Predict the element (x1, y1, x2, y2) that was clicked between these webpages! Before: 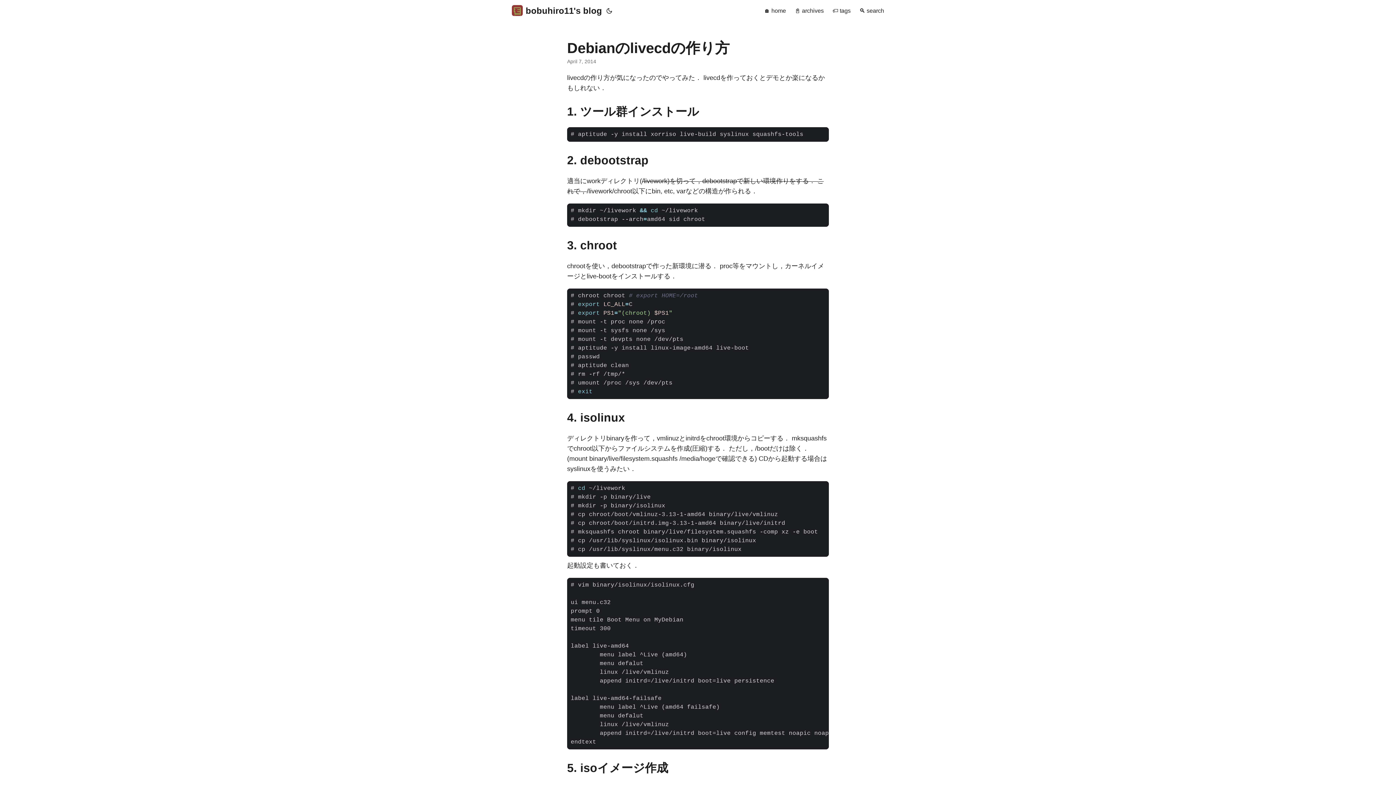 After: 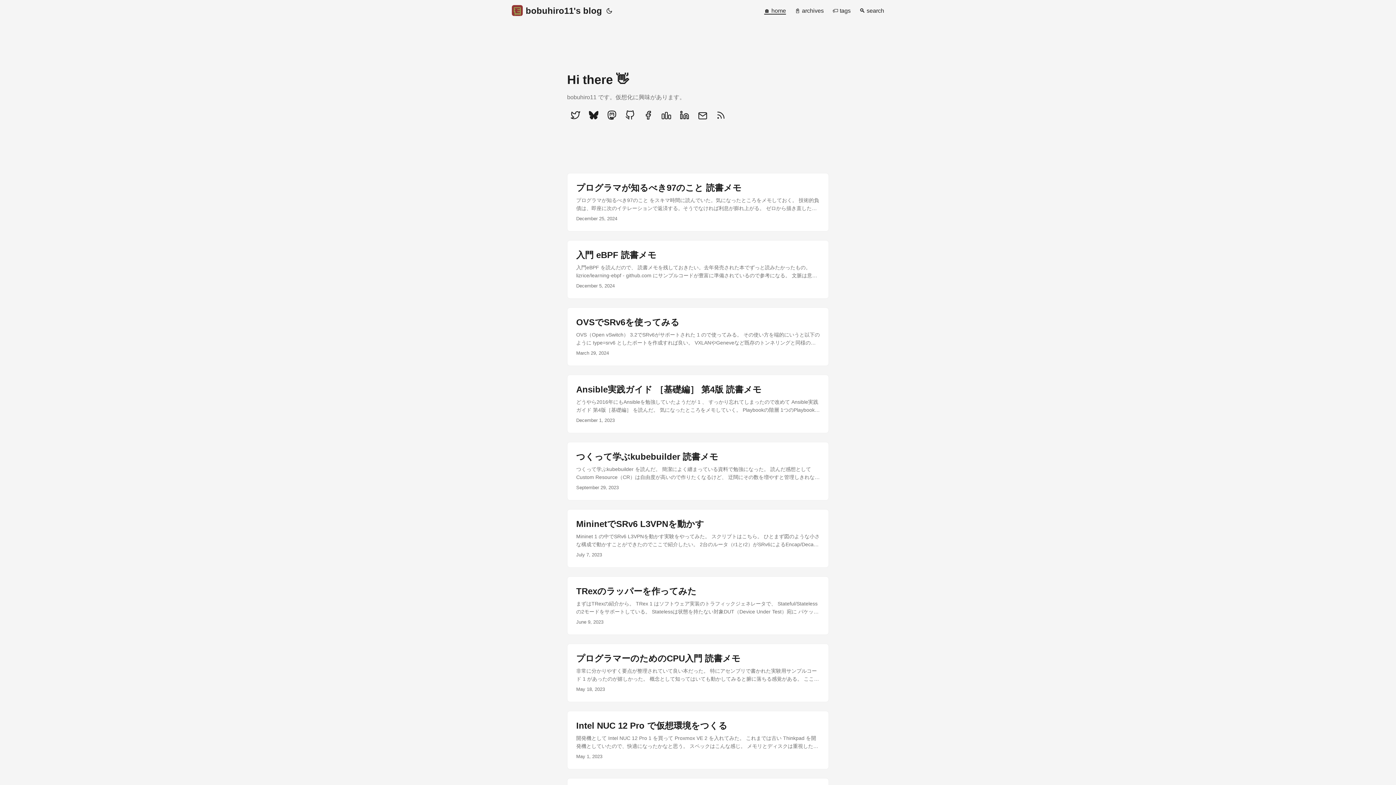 Action: label: 🏠 home bbox: (764, 0, 786, 21)